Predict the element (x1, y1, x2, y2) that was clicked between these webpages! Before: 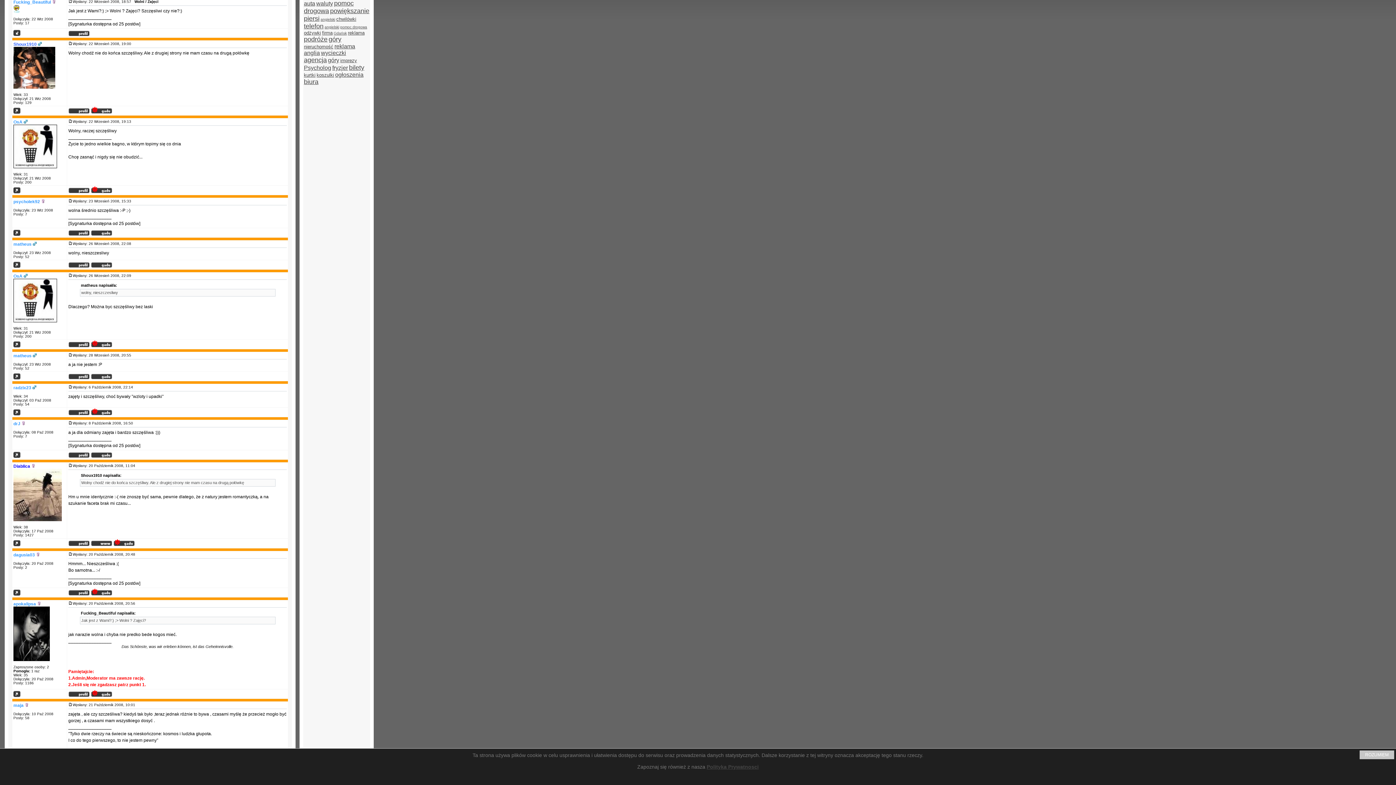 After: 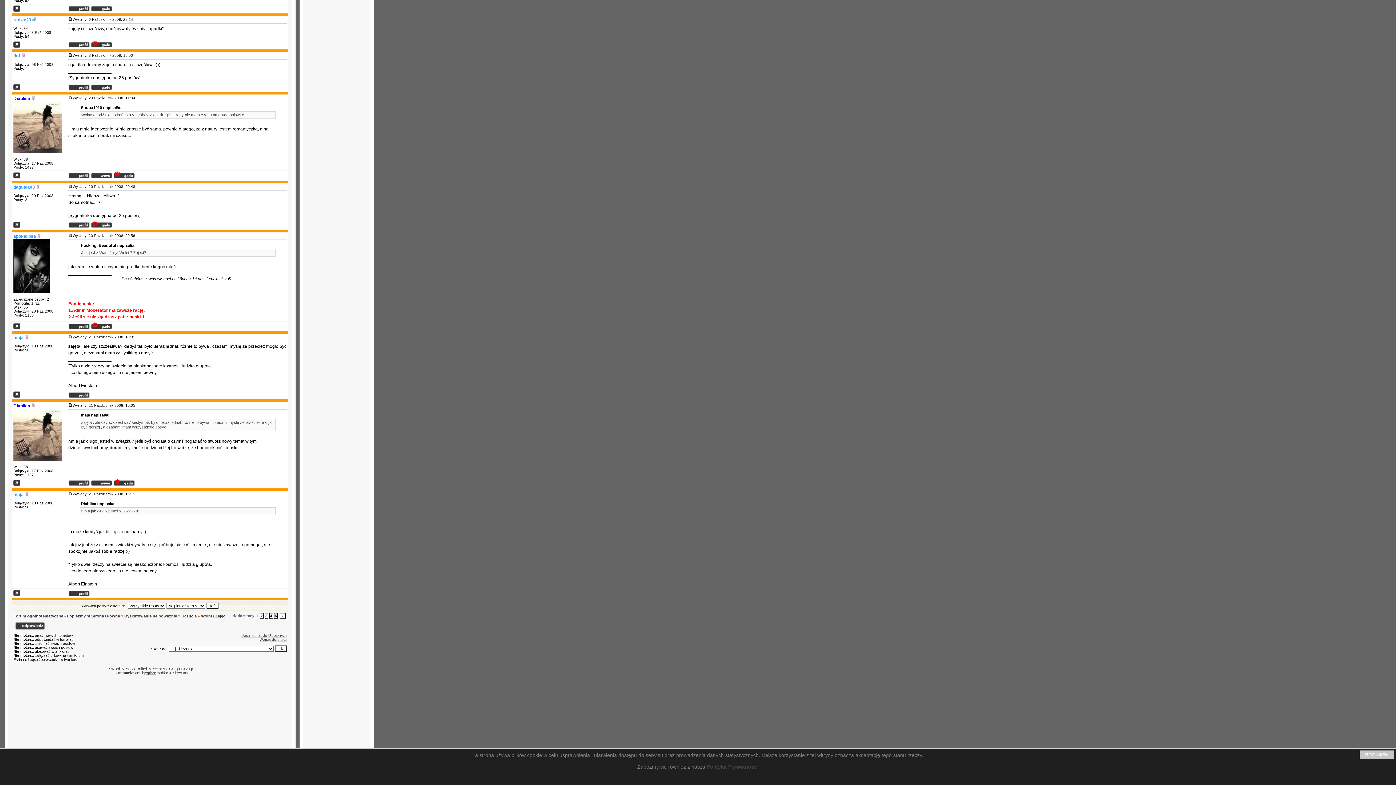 Action: bbox: (13, 32, 20, 36)